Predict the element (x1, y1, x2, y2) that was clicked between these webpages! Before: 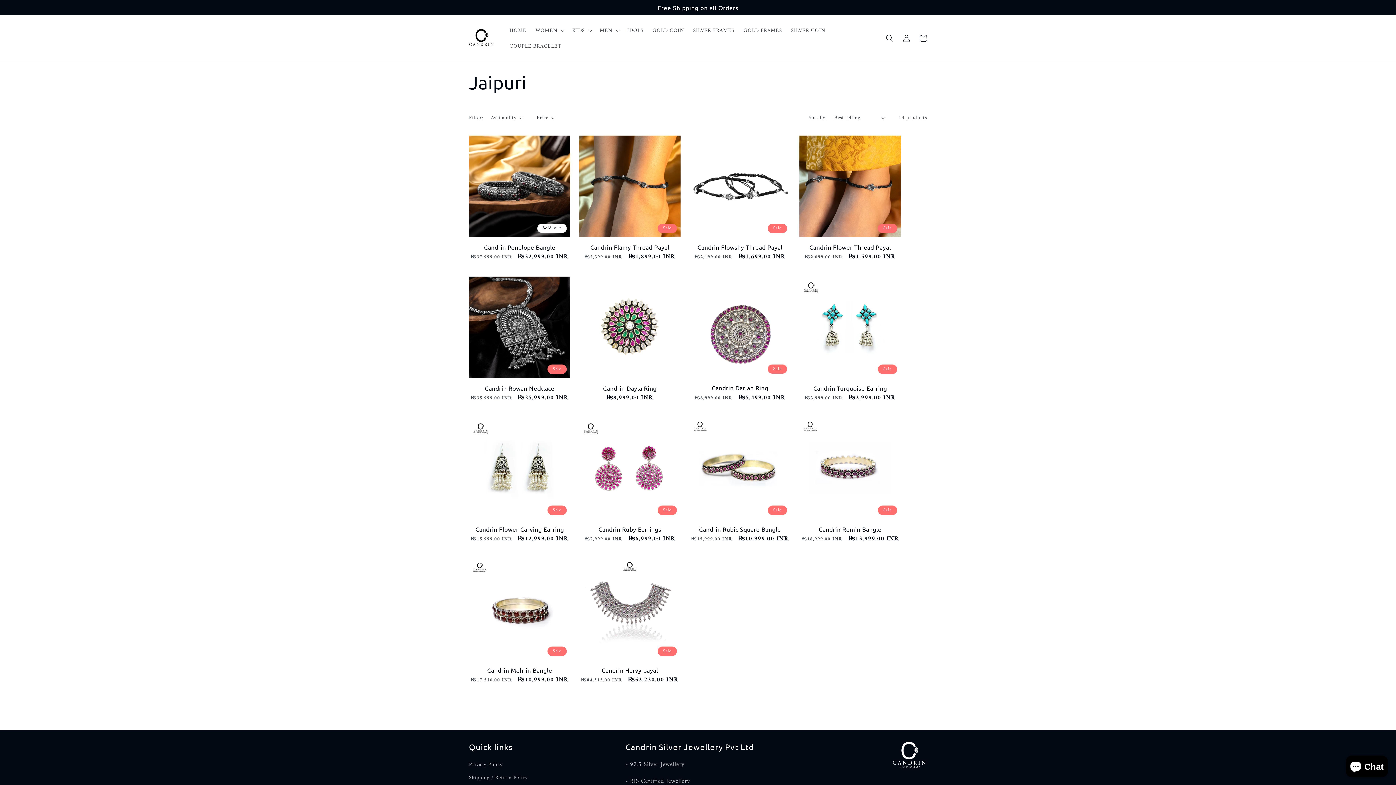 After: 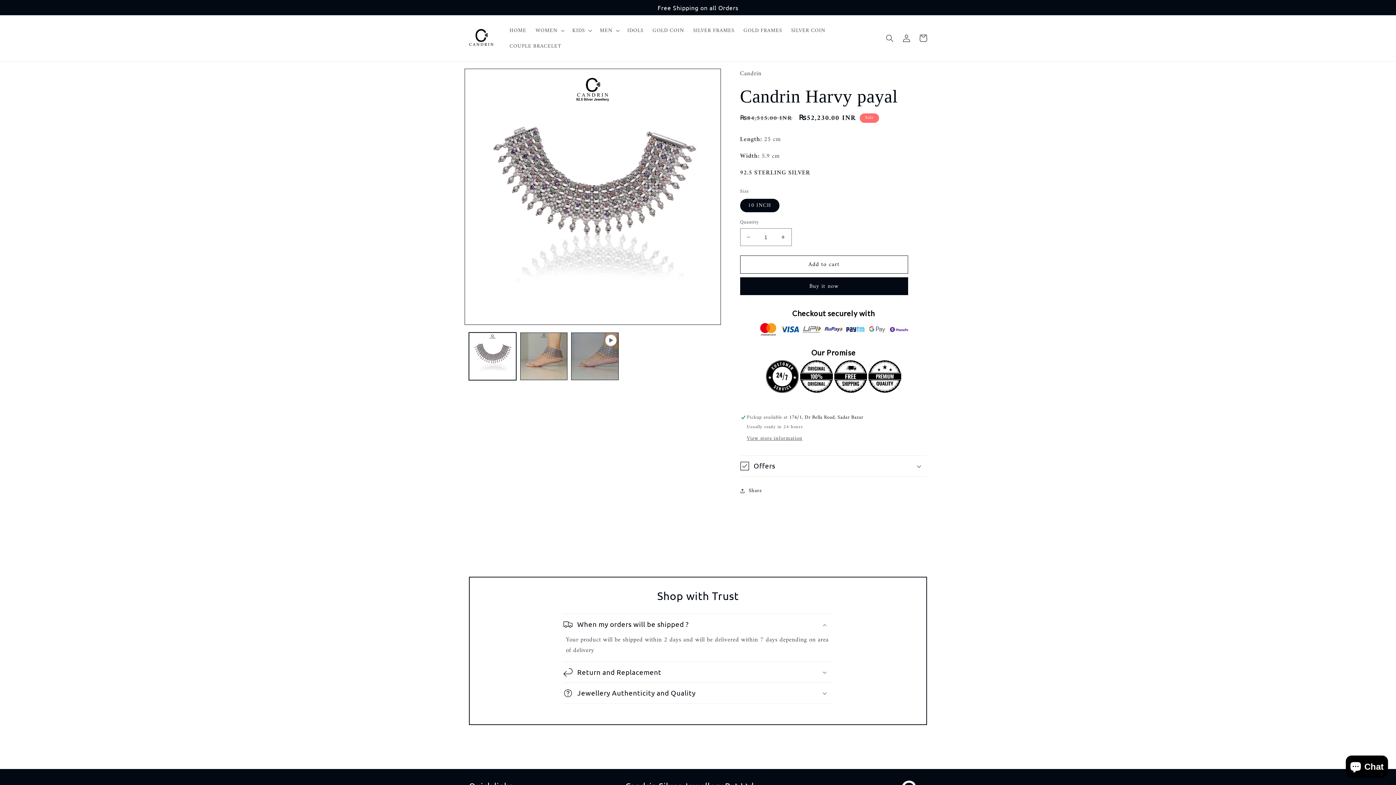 Action: bbox: (579, 666, 680, 674) label: Candrin Harvy payal